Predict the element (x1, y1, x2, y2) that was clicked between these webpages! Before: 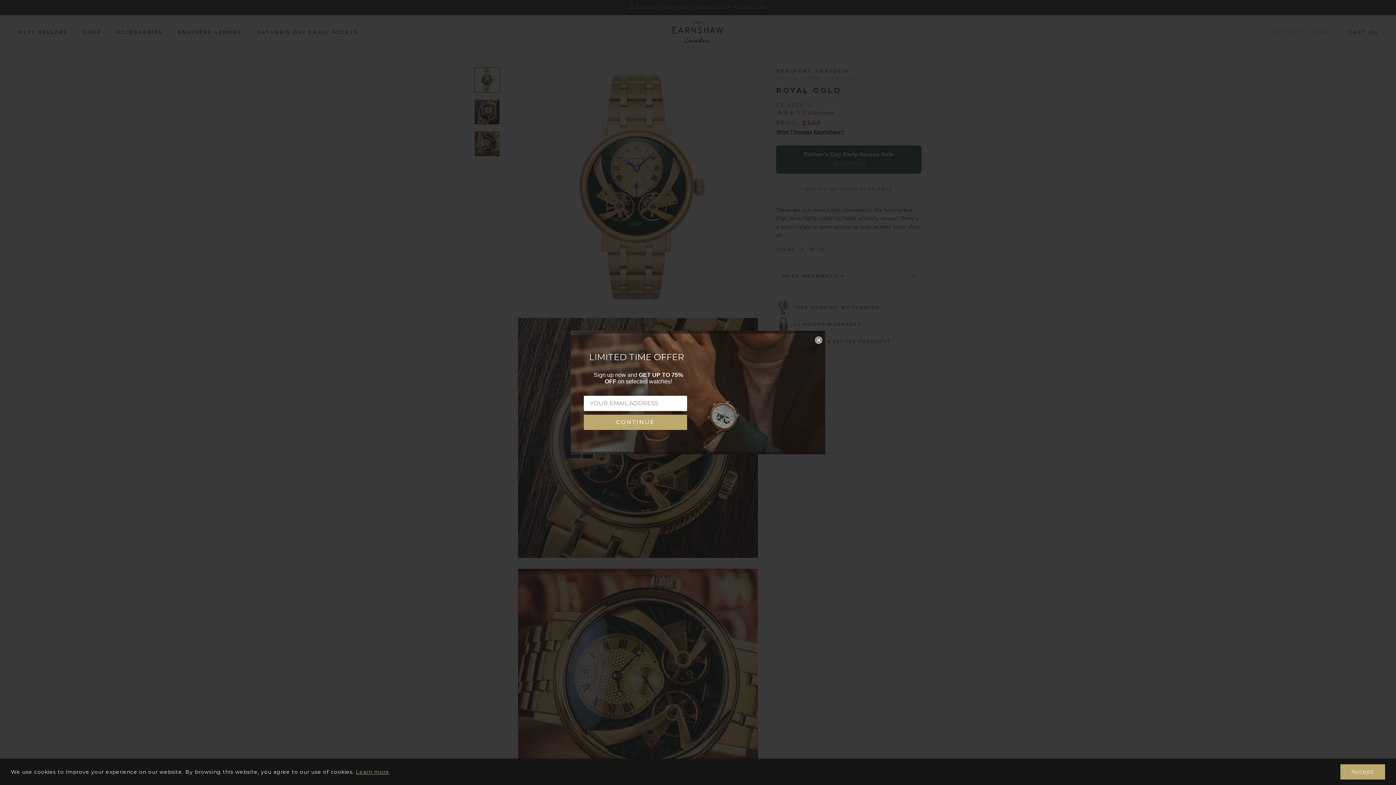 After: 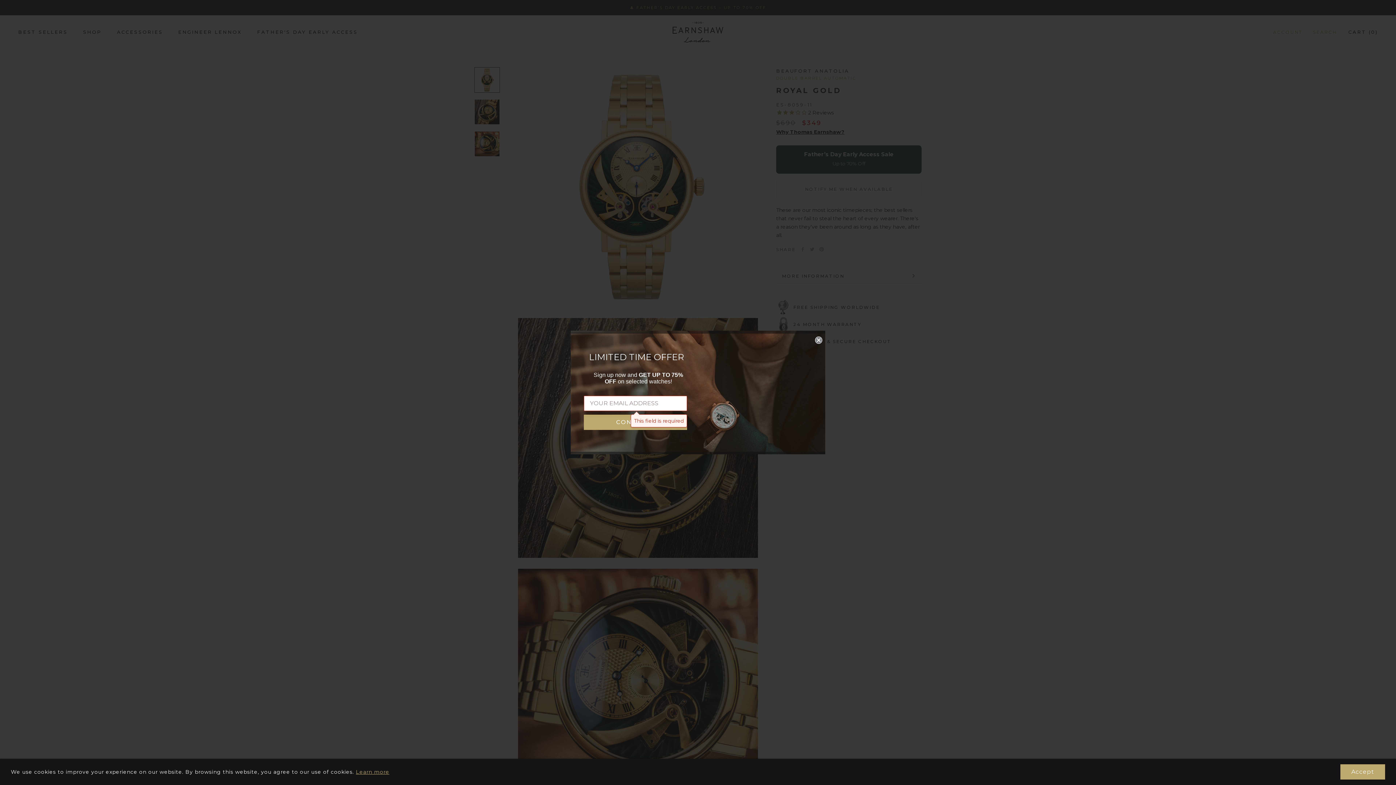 Action: bbox: (584, 426, 687, 441) label: CONTINUE